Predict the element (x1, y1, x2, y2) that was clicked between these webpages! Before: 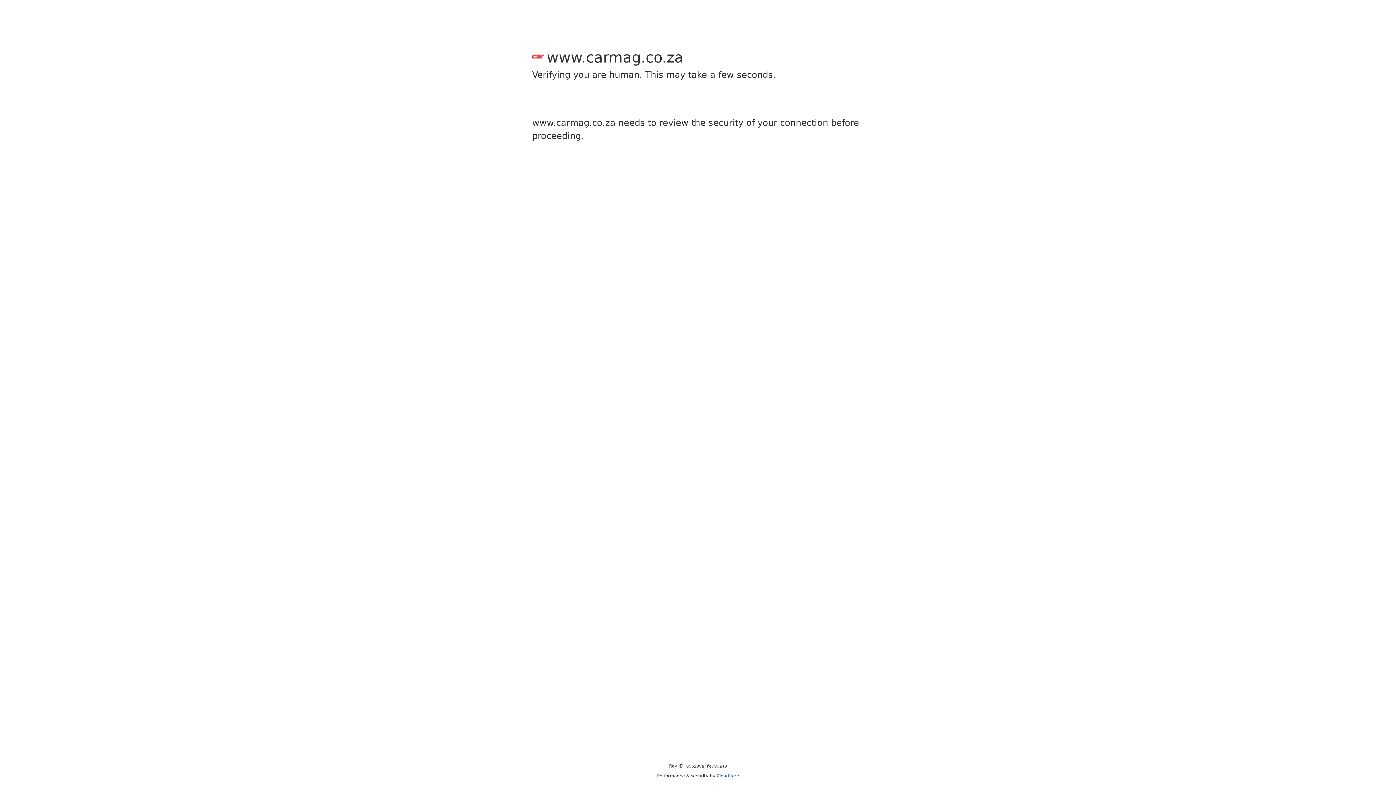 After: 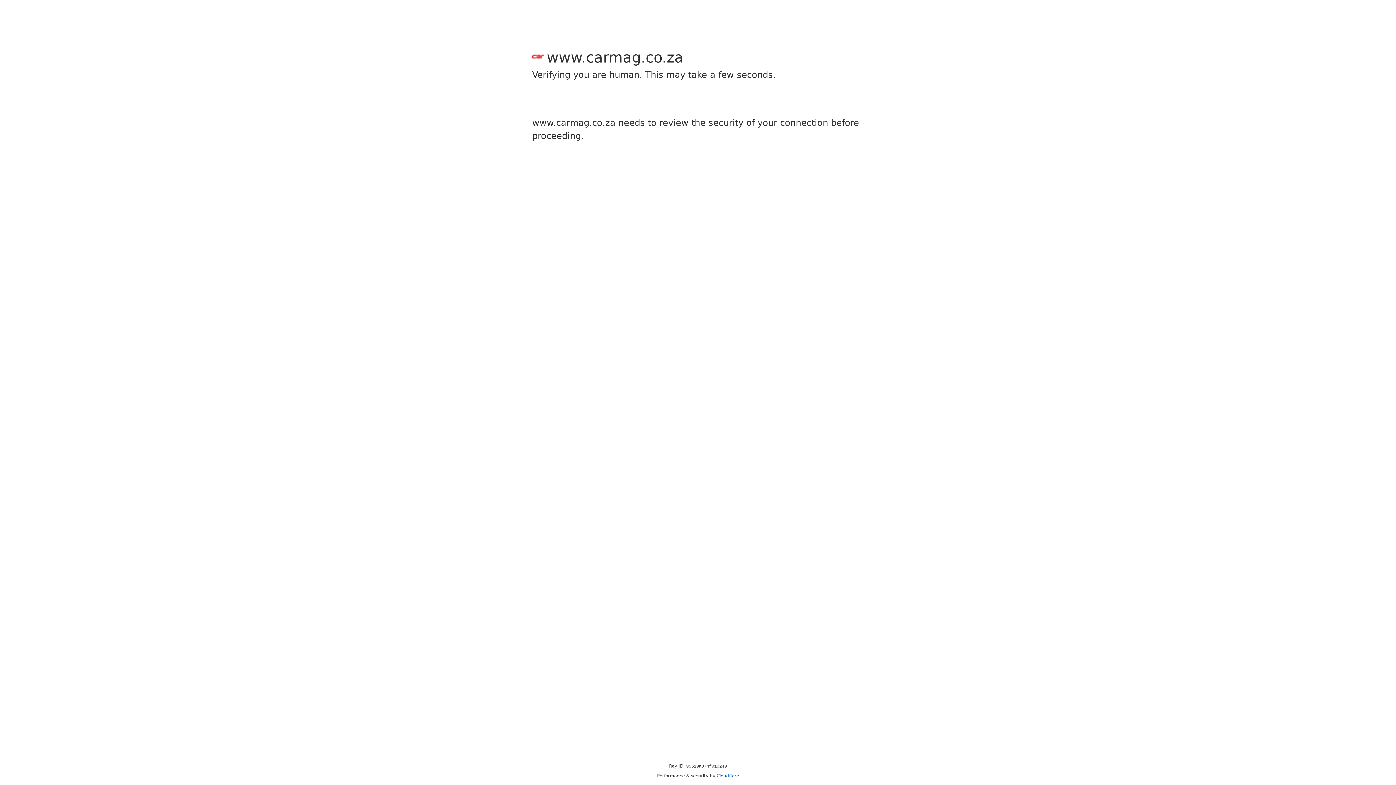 Action: label: Cloudflare bbox: (716, 773, 739, 778)